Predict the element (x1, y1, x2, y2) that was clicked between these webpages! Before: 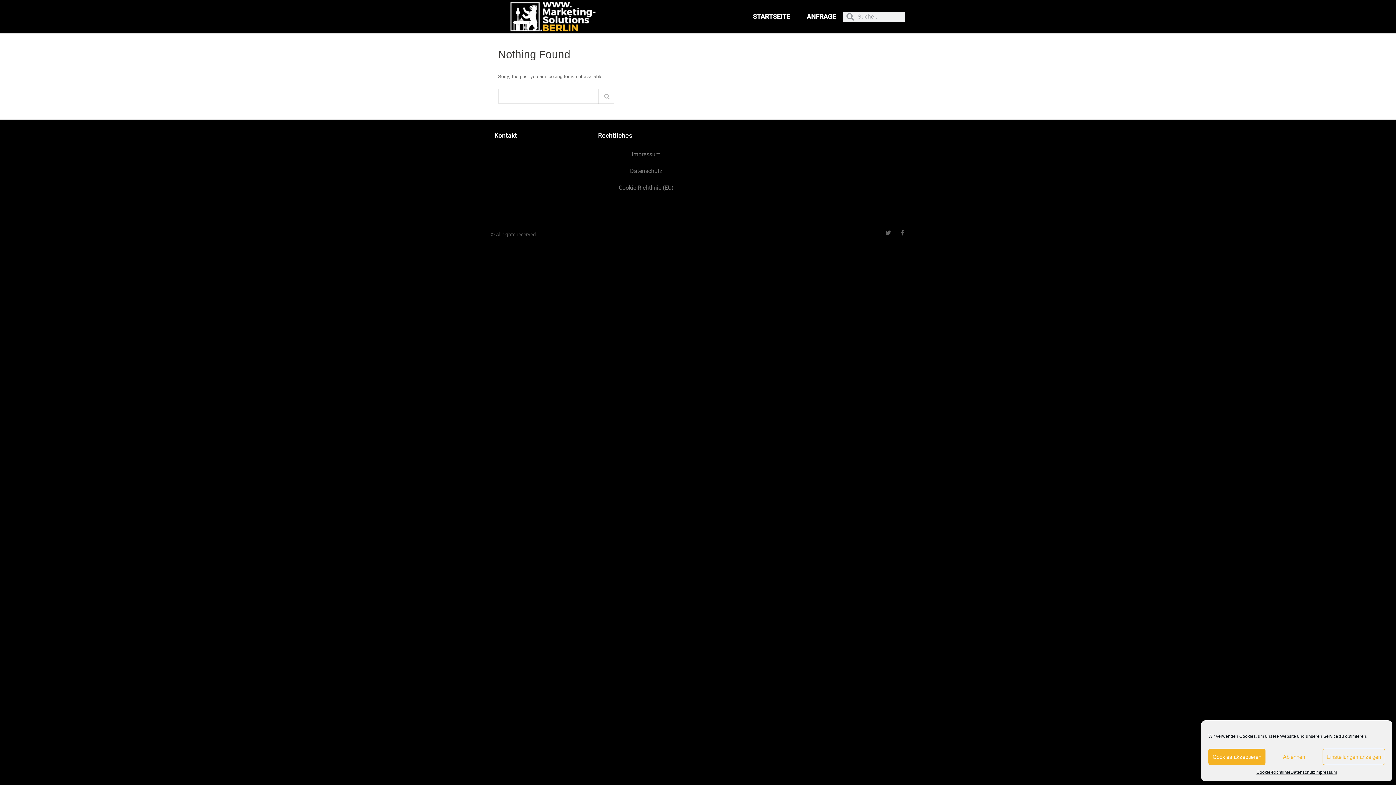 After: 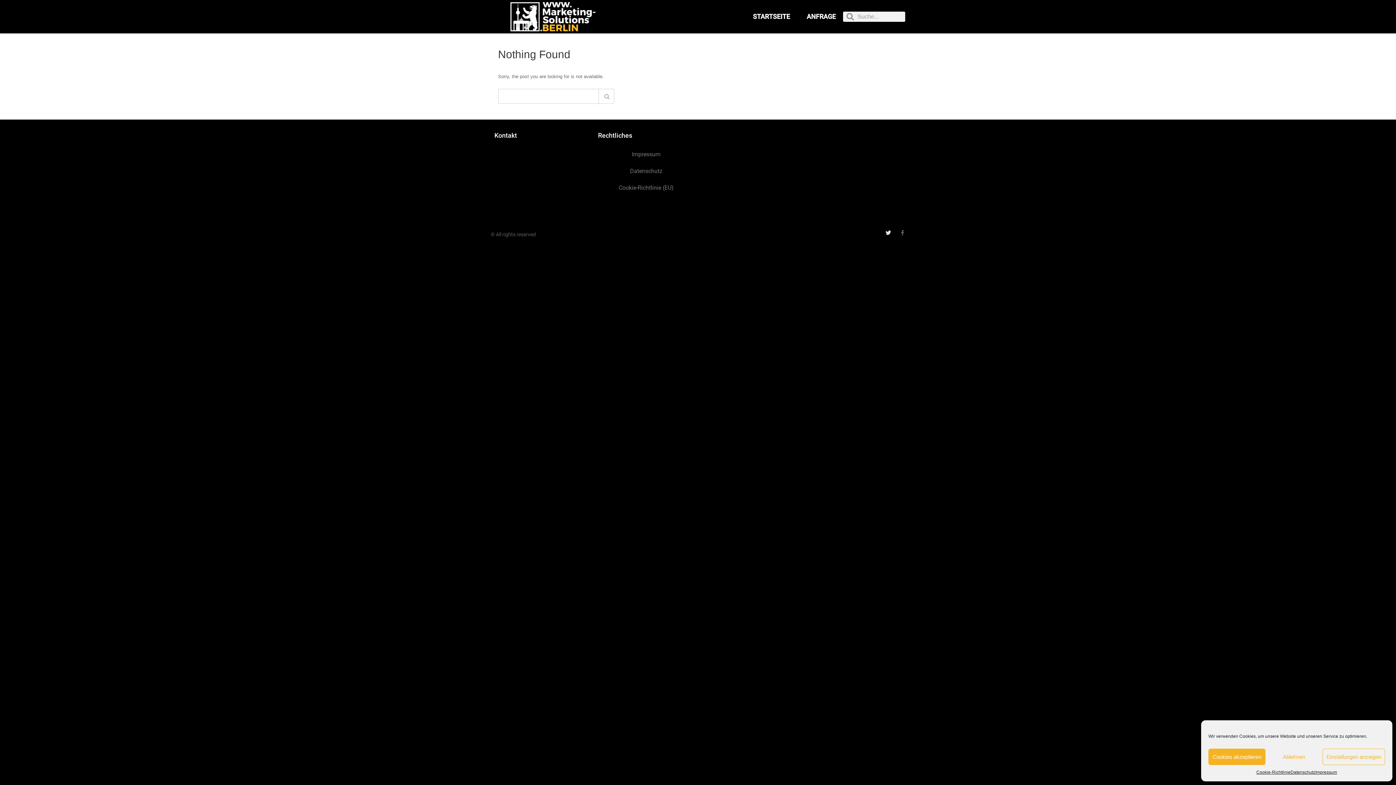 Action: bbox: (885, 230, 891, 235) label: Twitter